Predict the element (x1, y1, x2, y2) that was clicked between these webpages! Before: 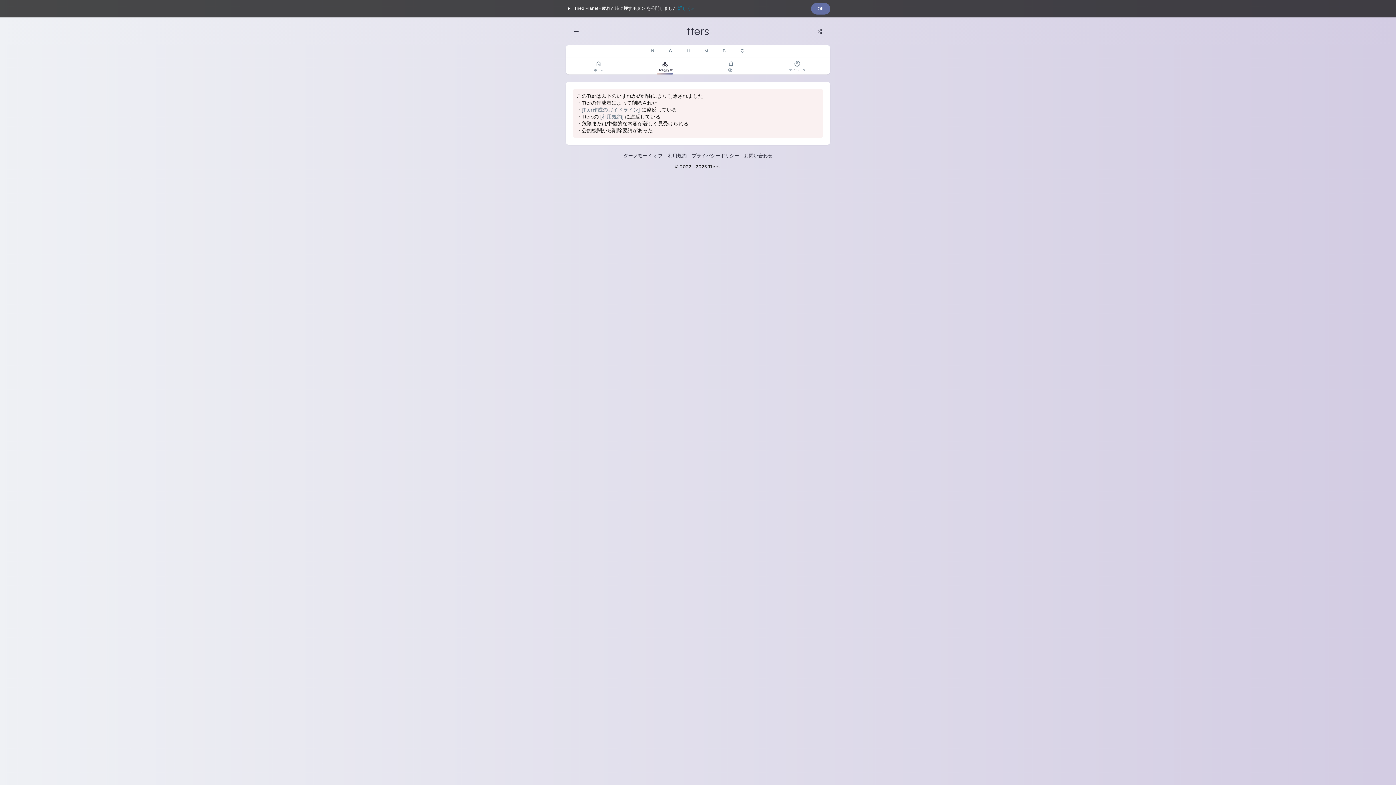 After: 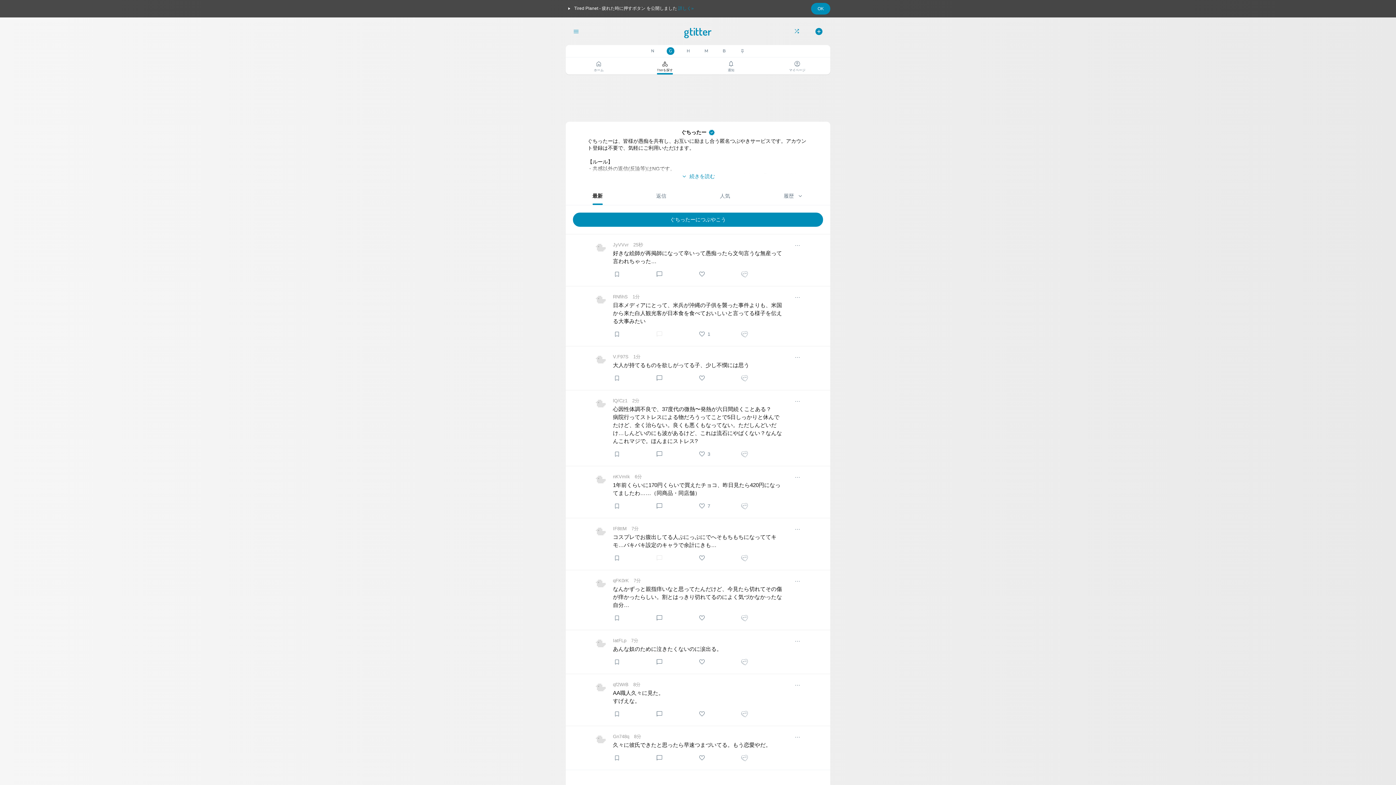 Action: label: G bbox: (661, 45, 679, 56)